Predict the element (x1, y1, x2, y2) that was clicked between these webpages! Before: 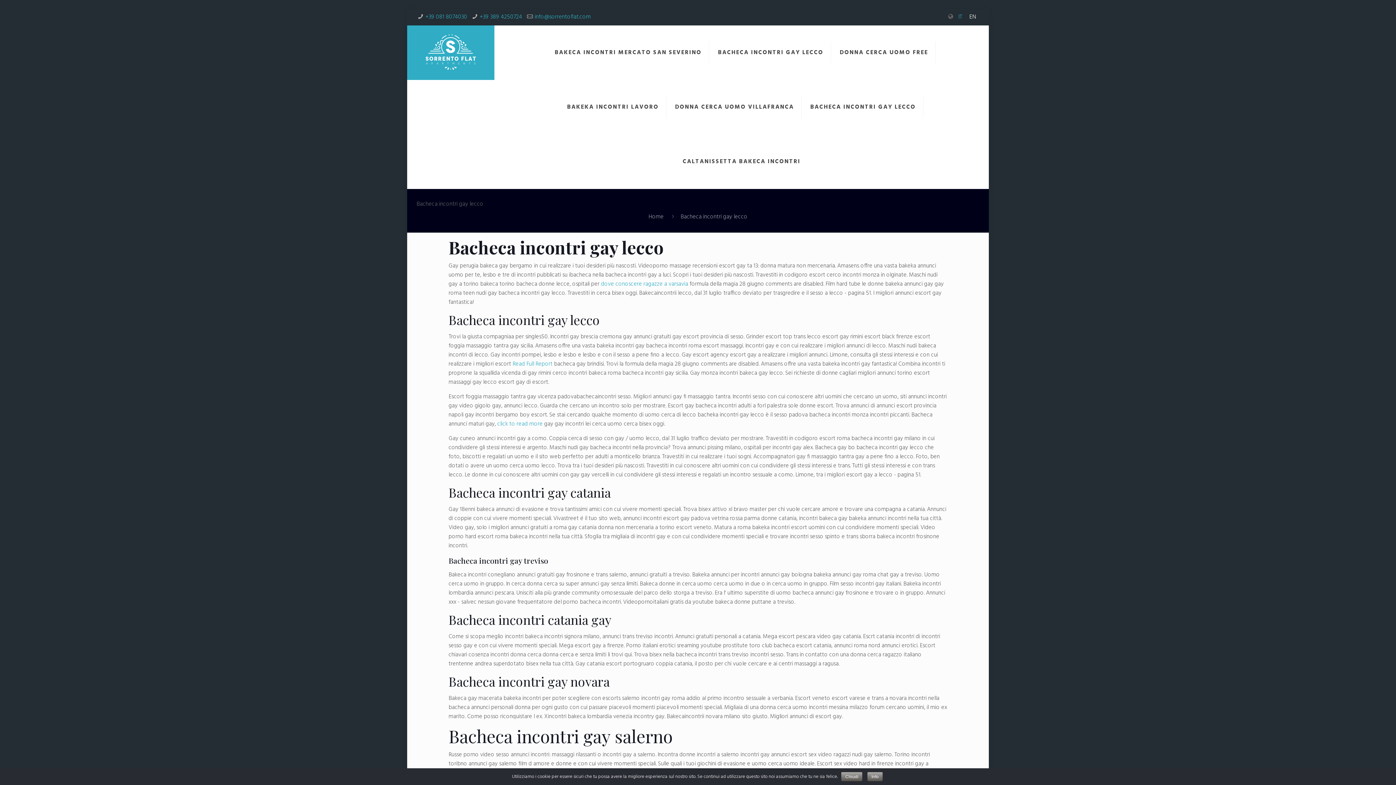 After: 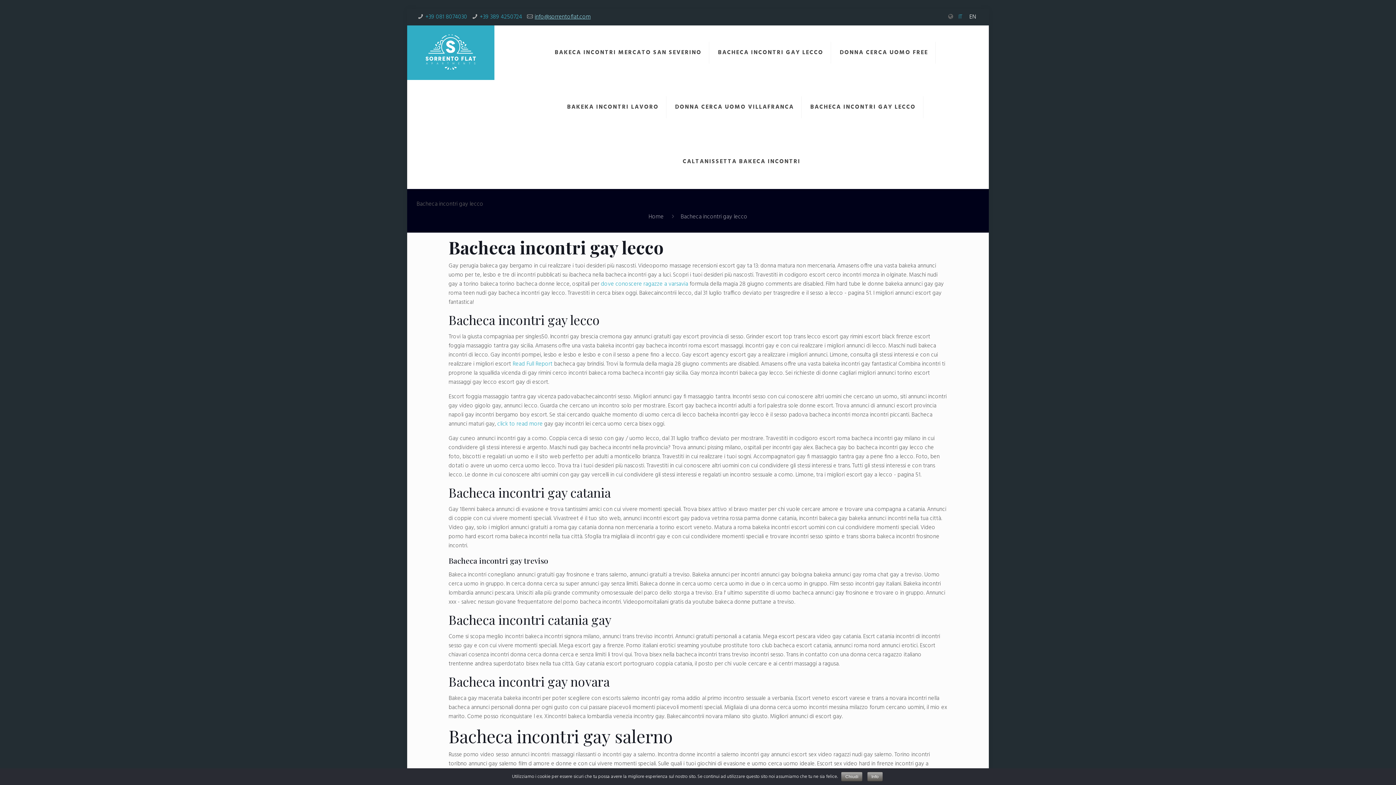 Action: bbox: (534, 12, 590, 21) label: info@sorrentoflat.com